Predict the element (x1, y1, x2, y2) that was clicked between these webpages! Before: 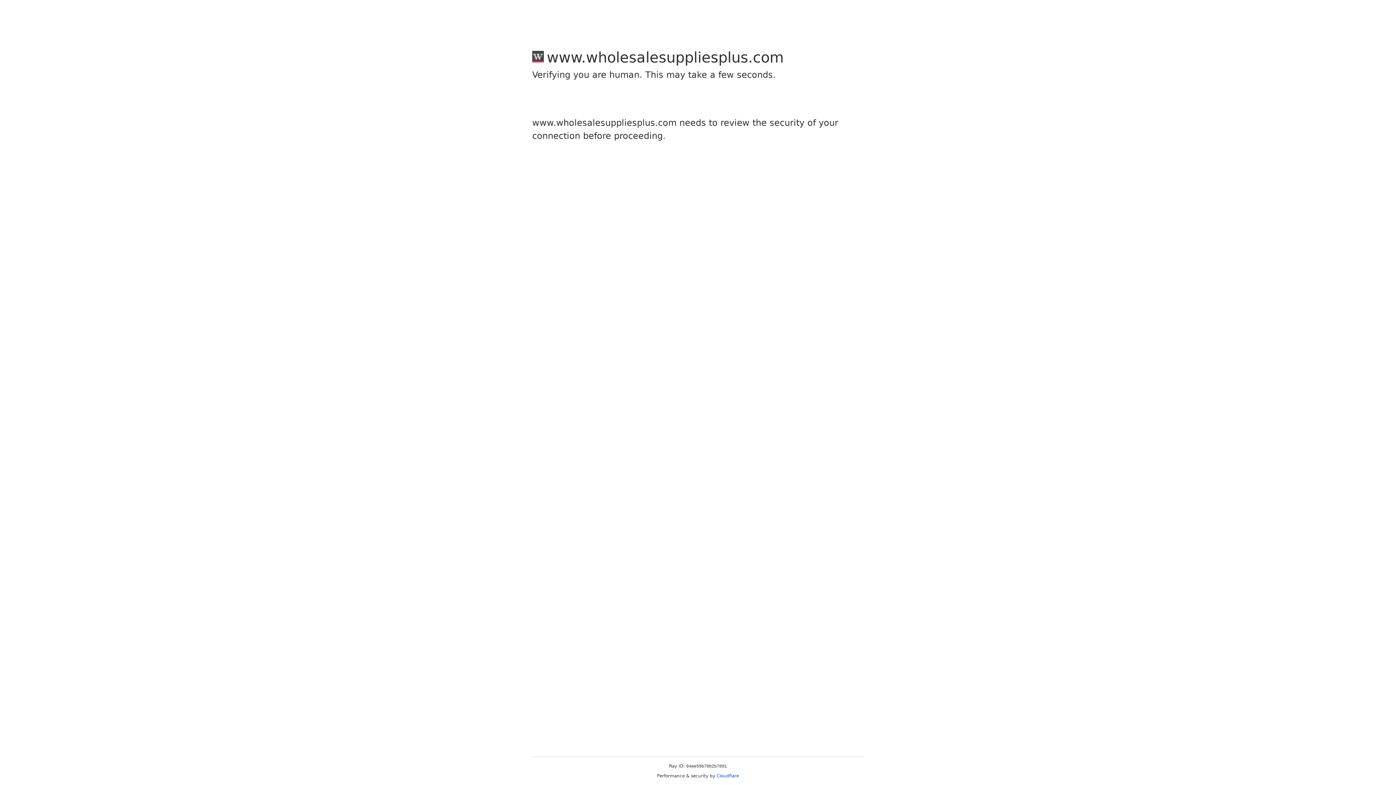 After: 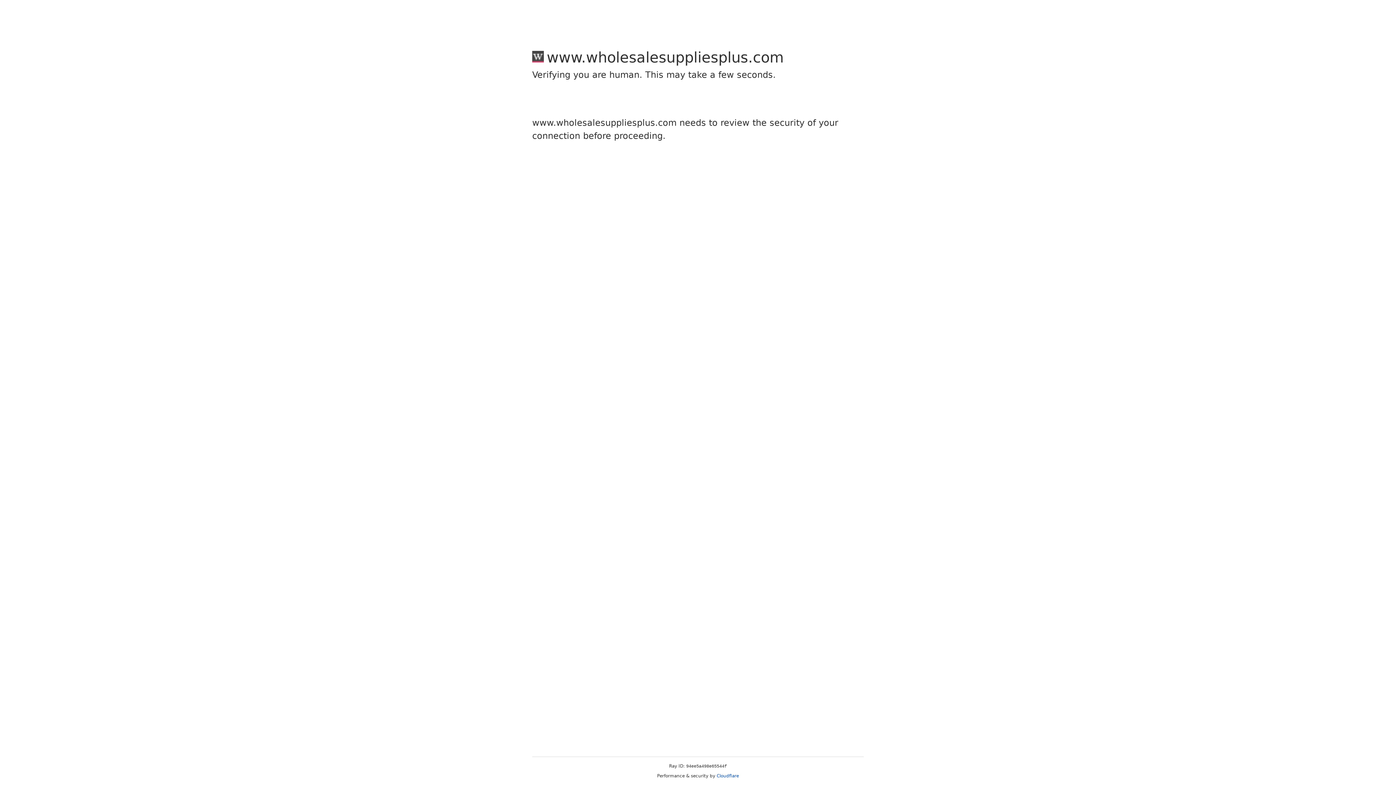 Action: label: Cloudflare bbox: (716, 773, 739, 778)